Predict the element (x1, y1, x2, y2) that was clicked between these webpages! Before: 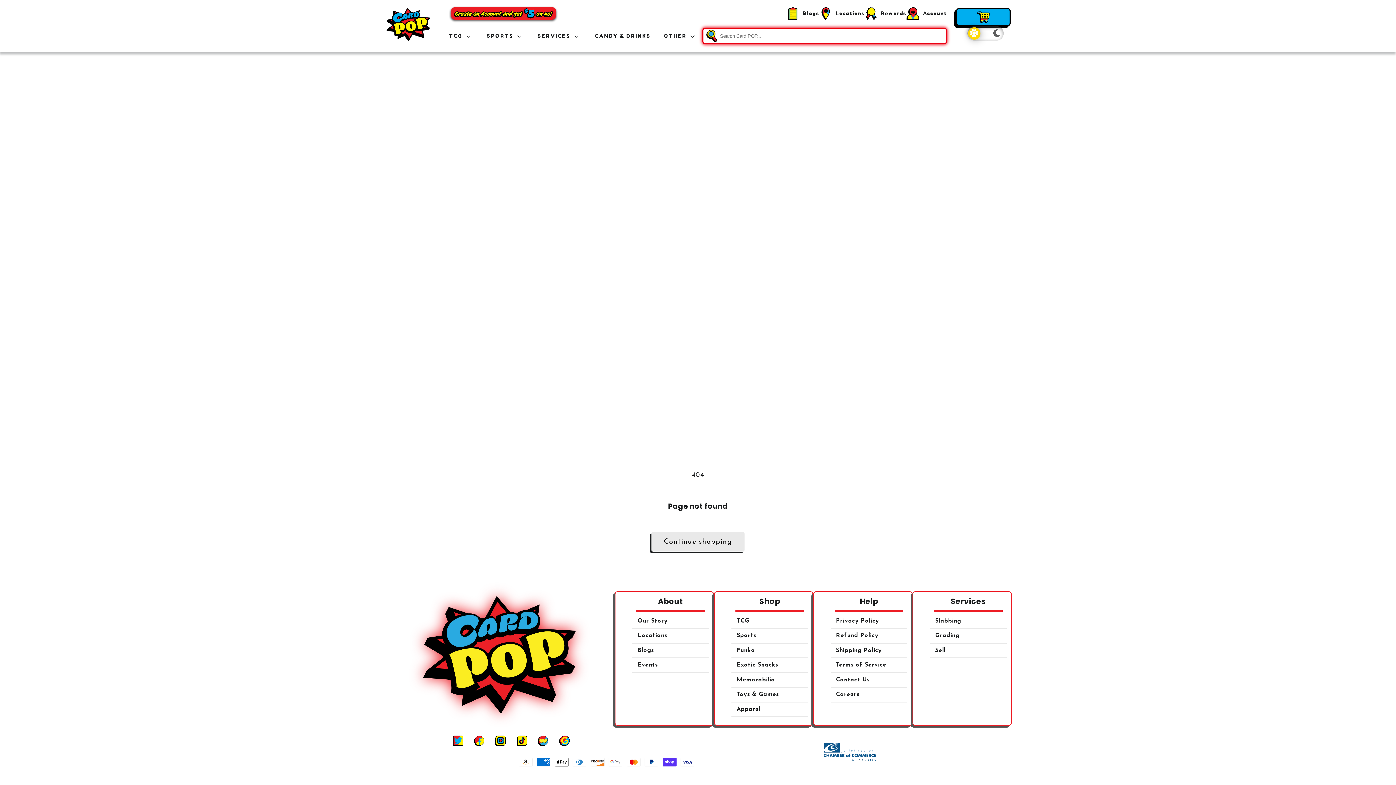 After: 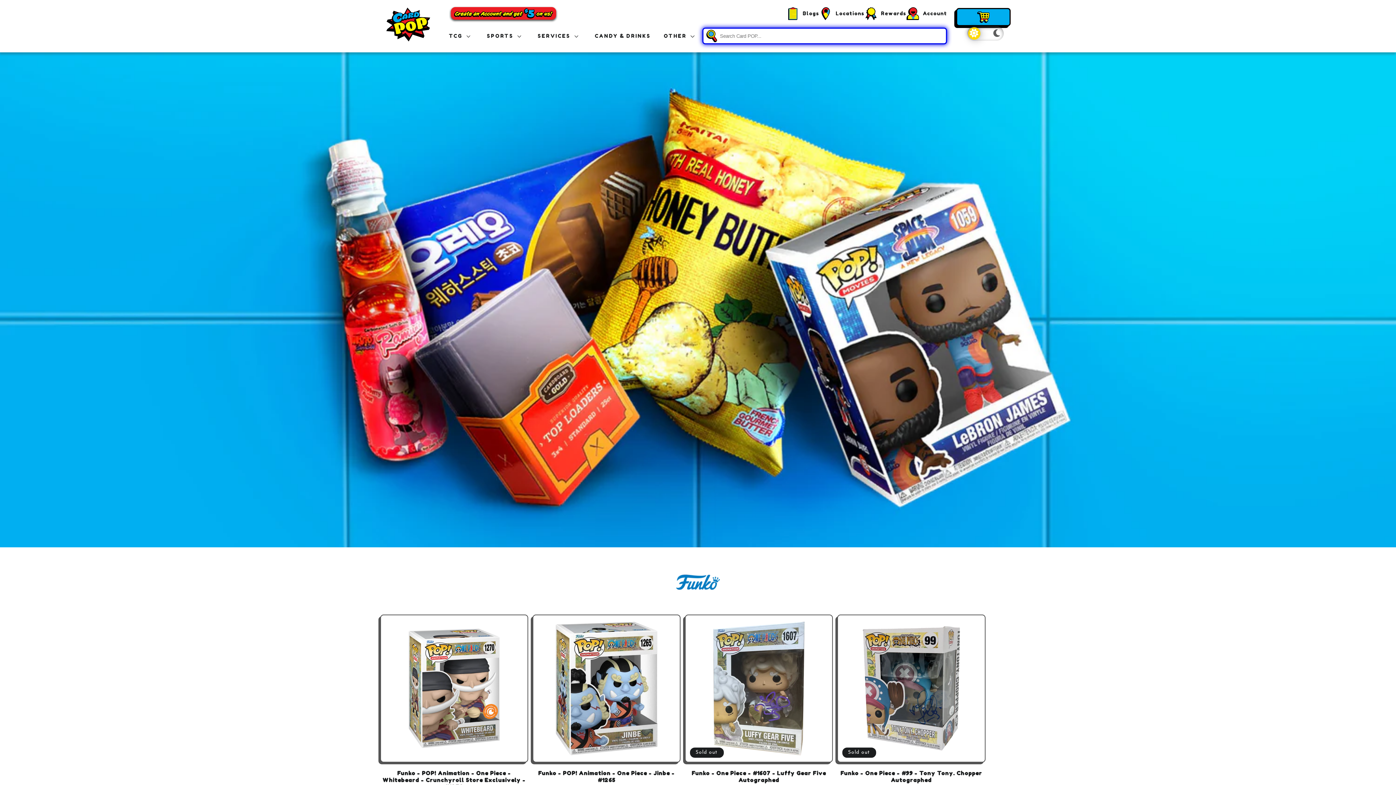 Action: bbox: (663, 32, 686, 39) label: OTHER